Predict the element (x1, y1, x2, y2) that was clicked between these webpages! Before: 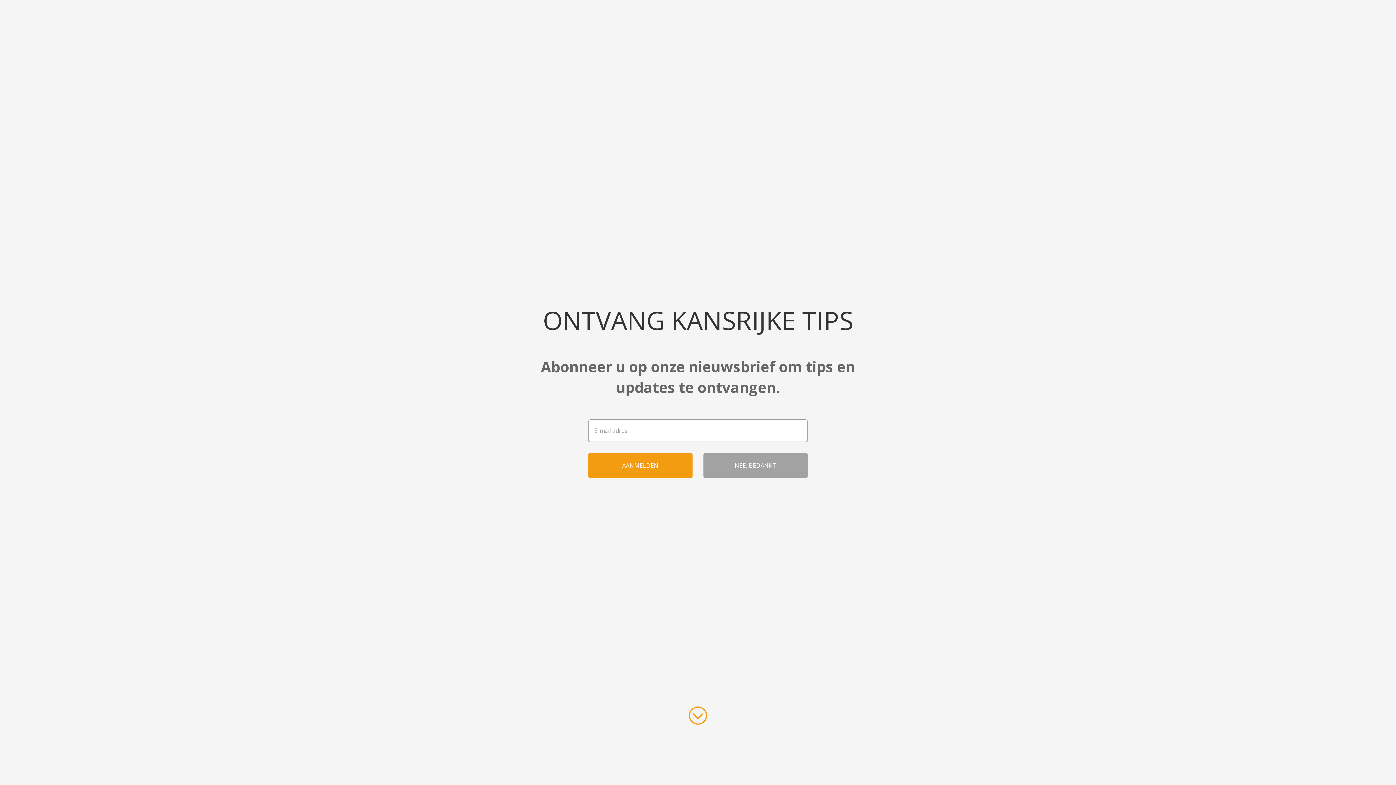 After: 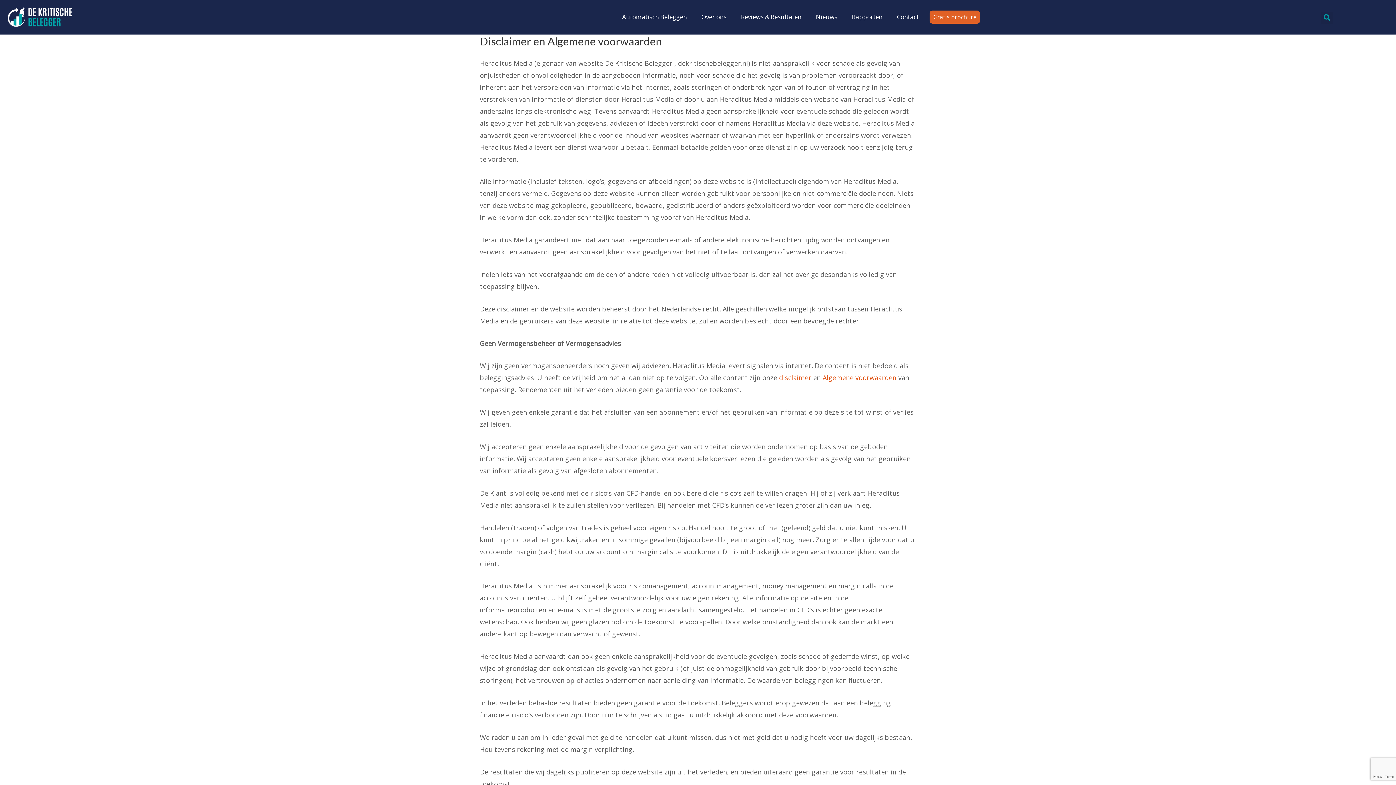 Action: label: Disclaimer & Algemene voorwaarden bbox: (1315, 590, 1385, 595)